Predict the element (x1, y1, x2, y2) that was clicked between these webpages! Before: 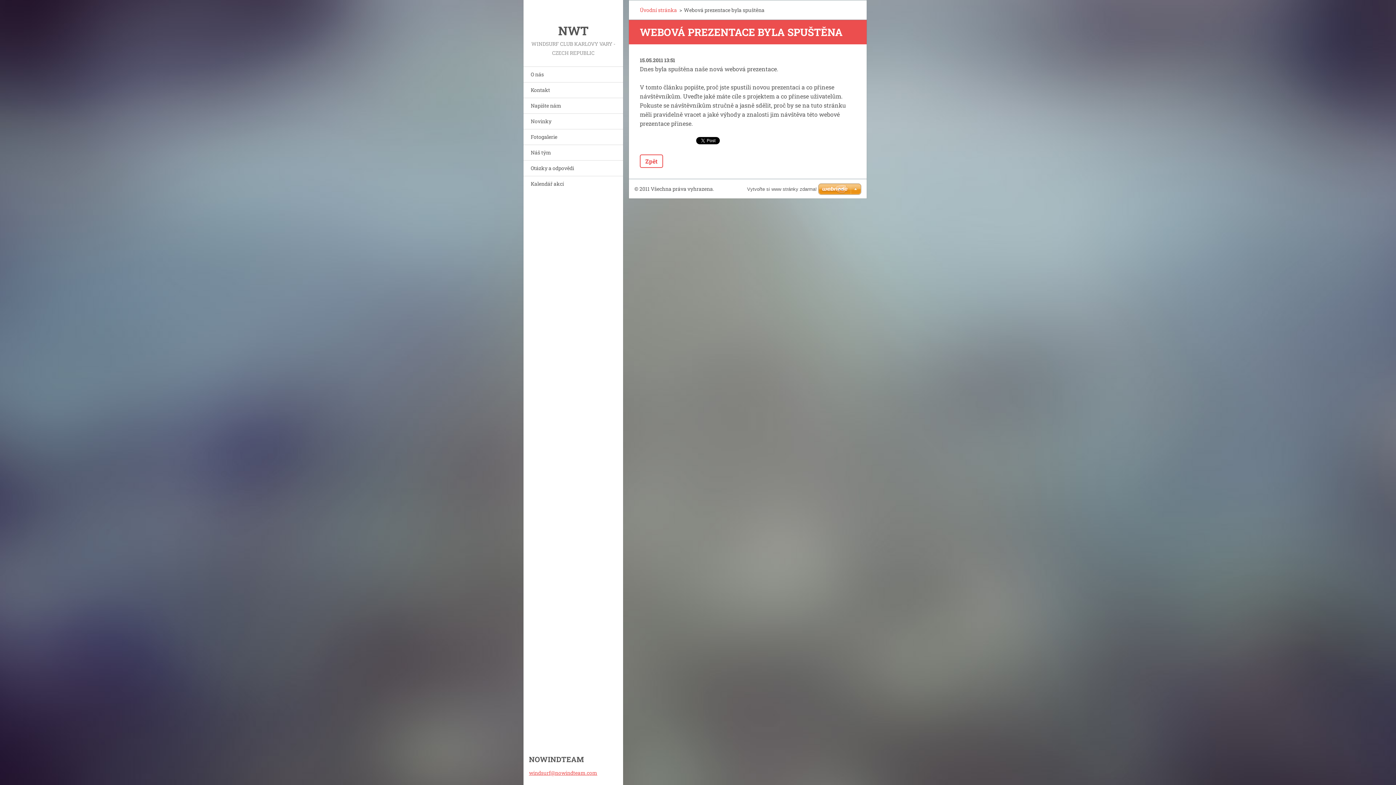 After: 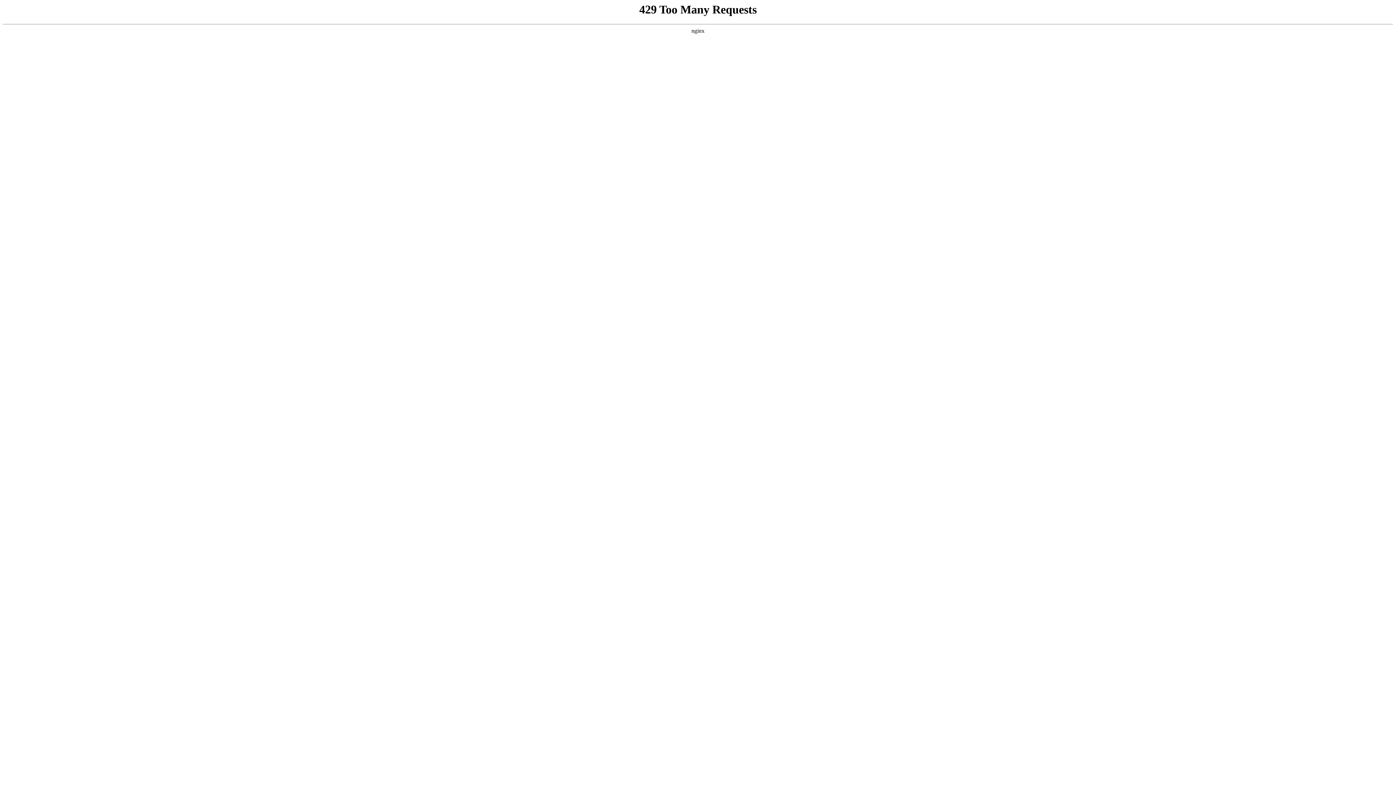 Action: bbox: (747, 186, 817, 192) label: Vytvořte si www stránky zdarma!